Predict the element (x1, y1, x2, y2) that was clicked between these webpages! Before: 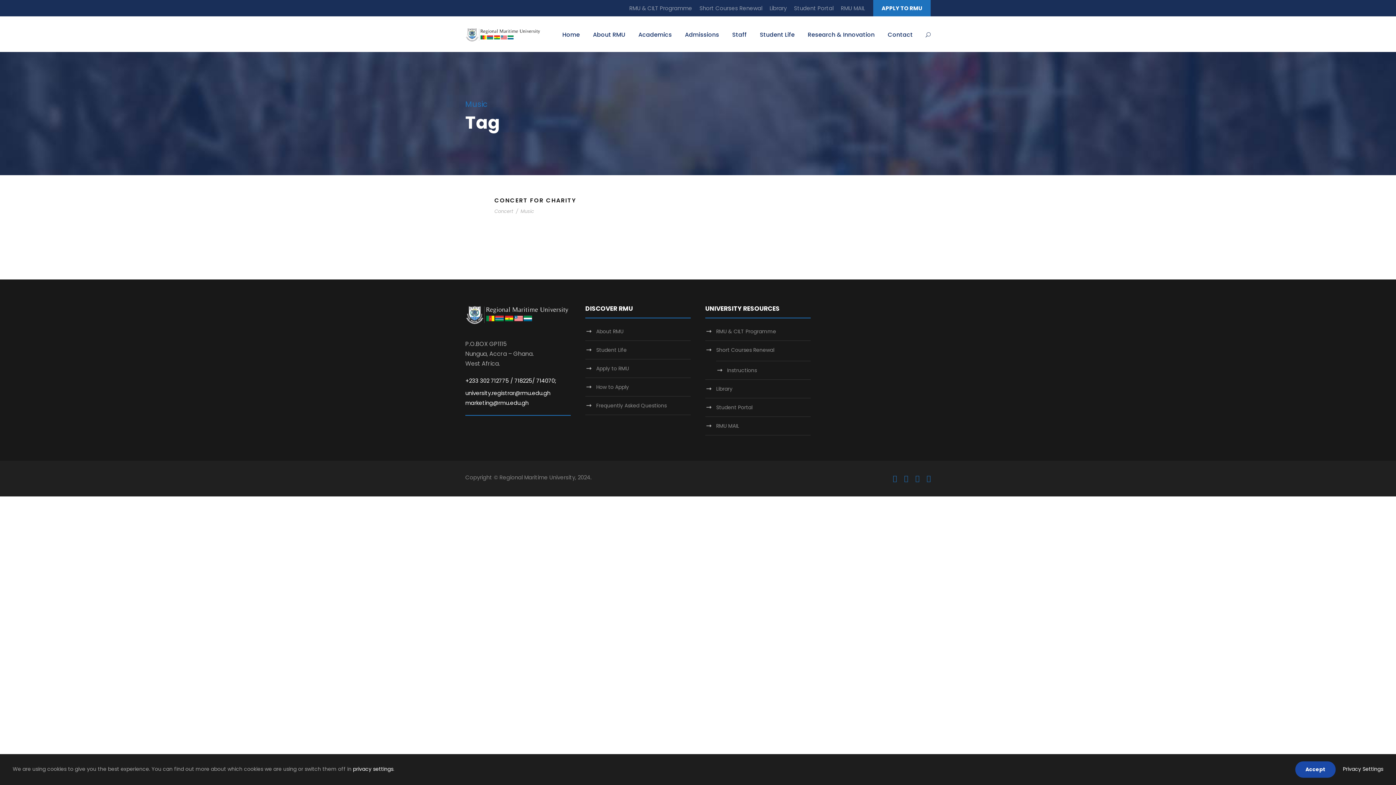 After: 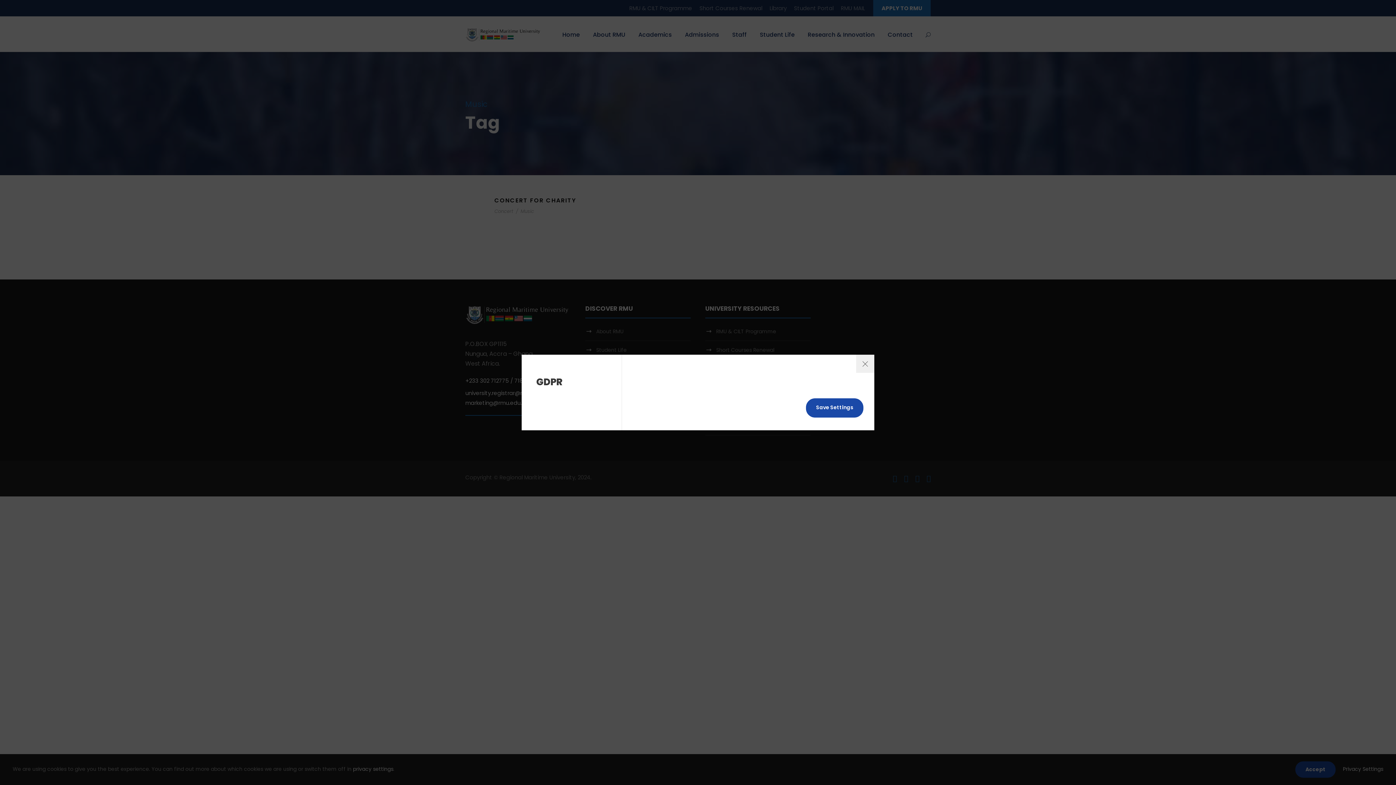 Action: bbox: (353, 765, 393, 773) label: privacy settings